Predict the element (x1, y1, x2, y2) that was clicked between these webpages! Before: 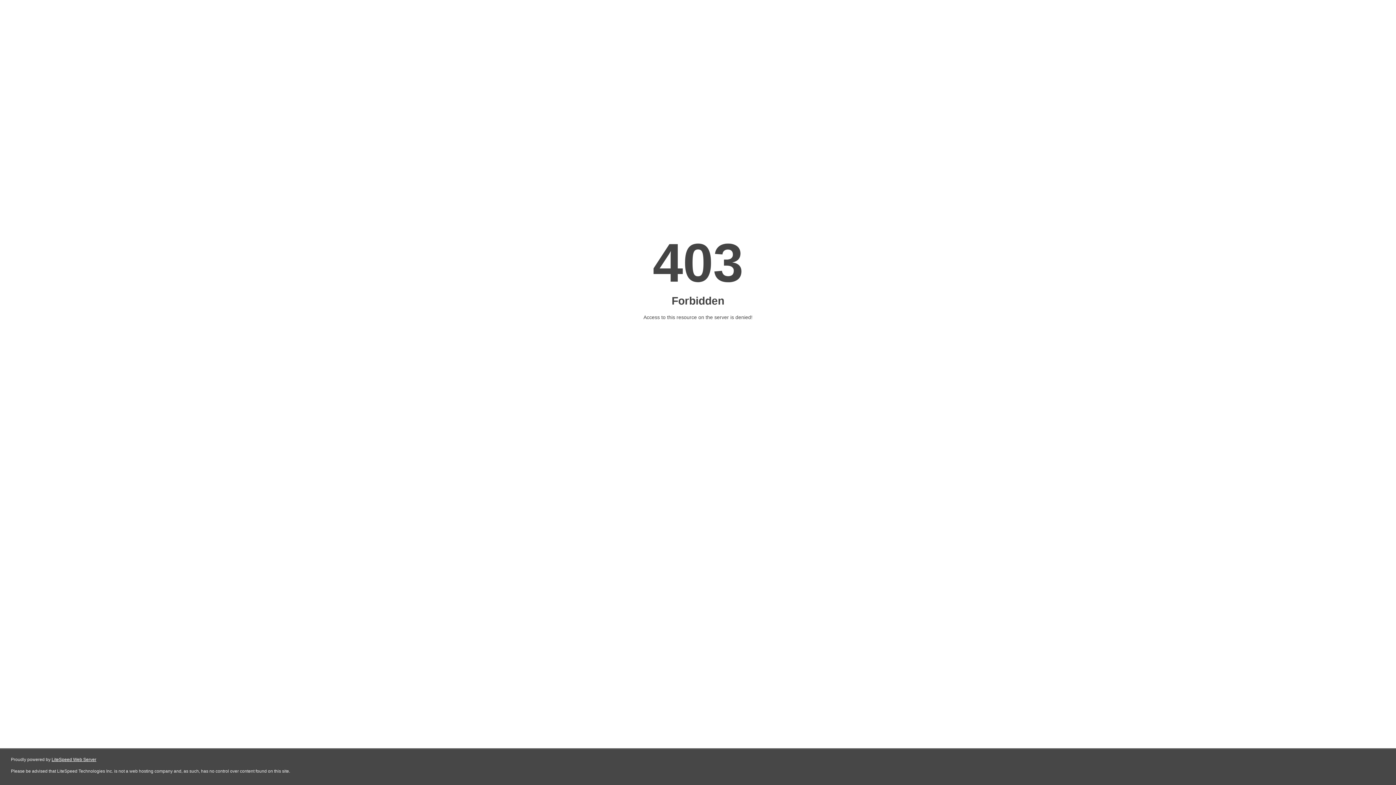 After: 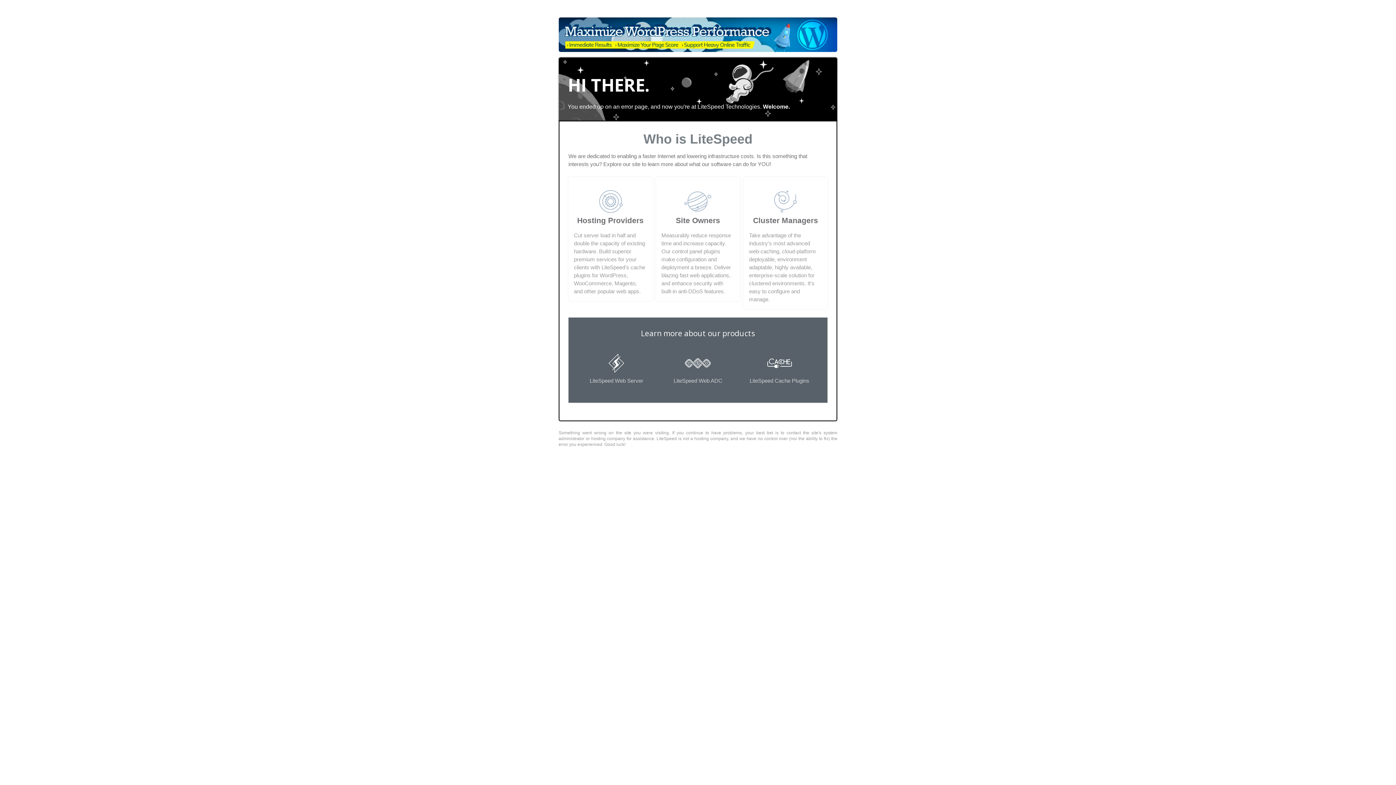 Action: label: LiteSpeed Web Server bbox: (51, 757, 96, 762)